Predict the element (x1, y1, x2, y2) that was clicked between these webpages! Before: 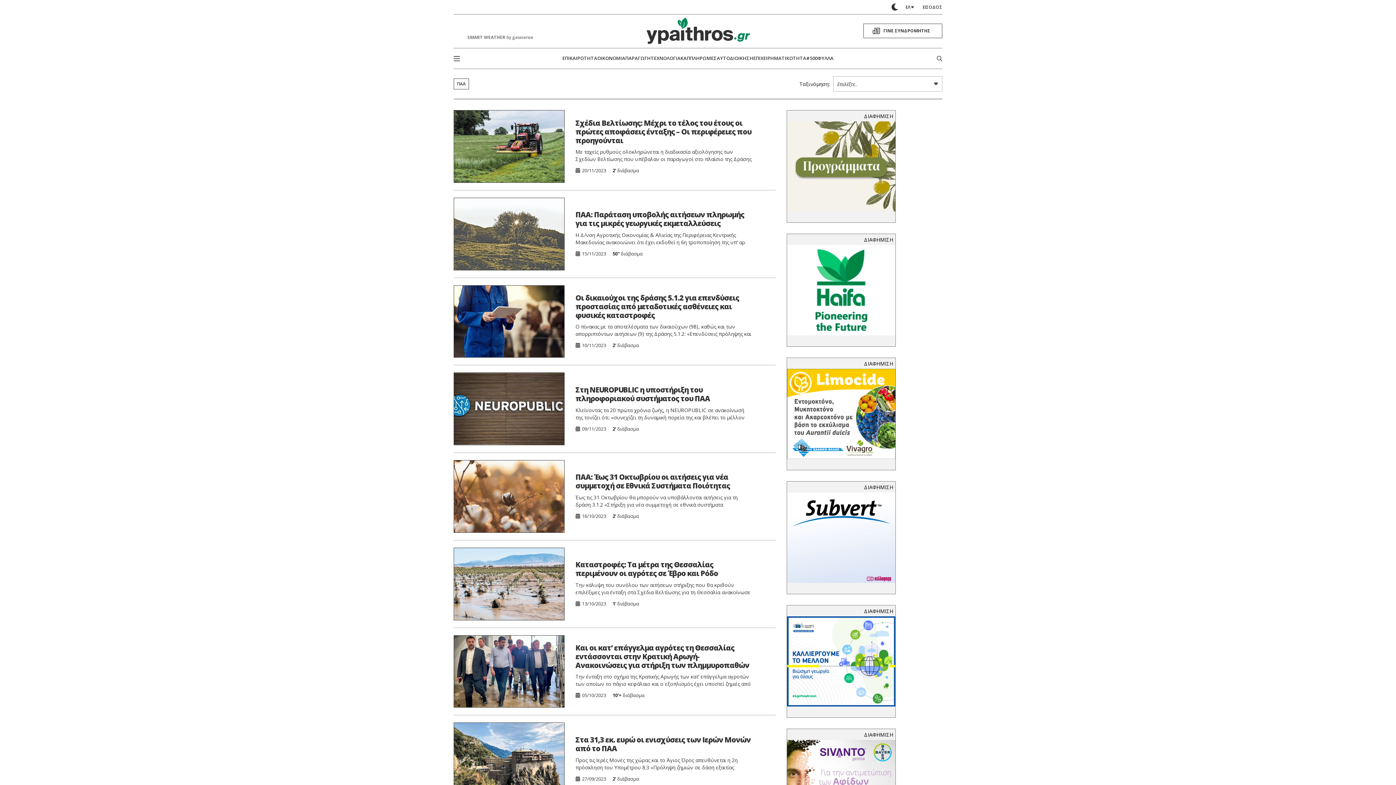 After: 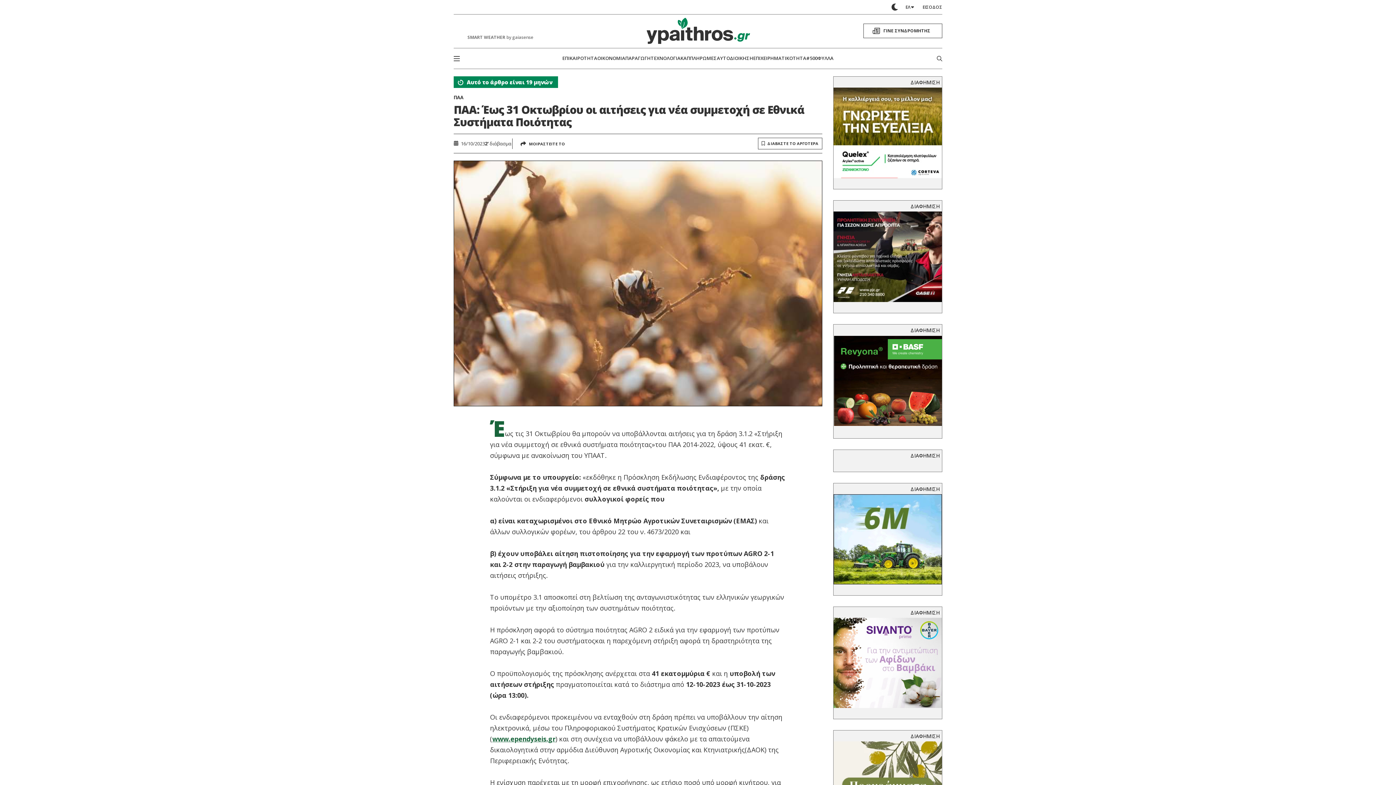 Action: bbox: (575, 473, 751, 490) label: ΠΑΑ: Έως 31 Οκτωβρίου οι αιτήσεις για νέα συμμετοχή σε Εθνικά Συστήματα Ποιότητας